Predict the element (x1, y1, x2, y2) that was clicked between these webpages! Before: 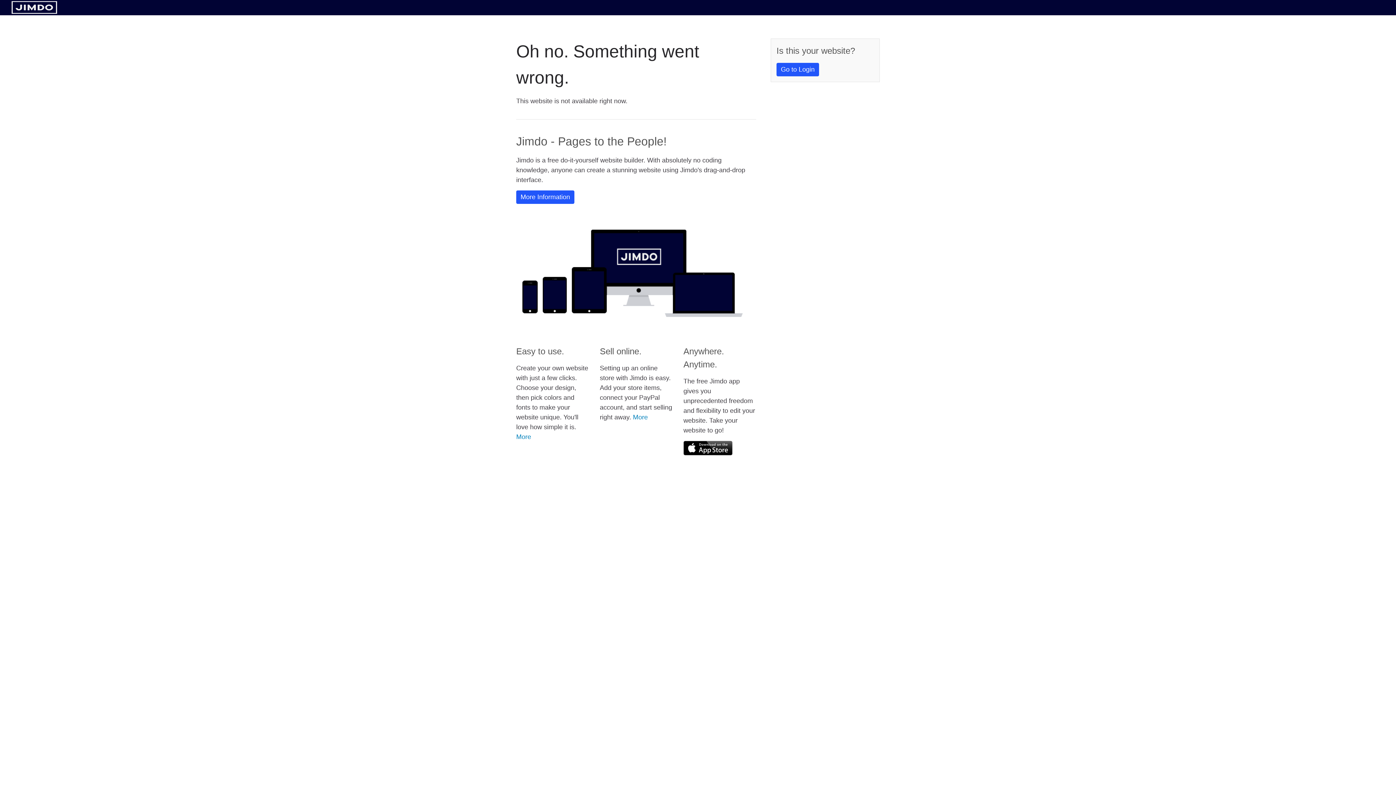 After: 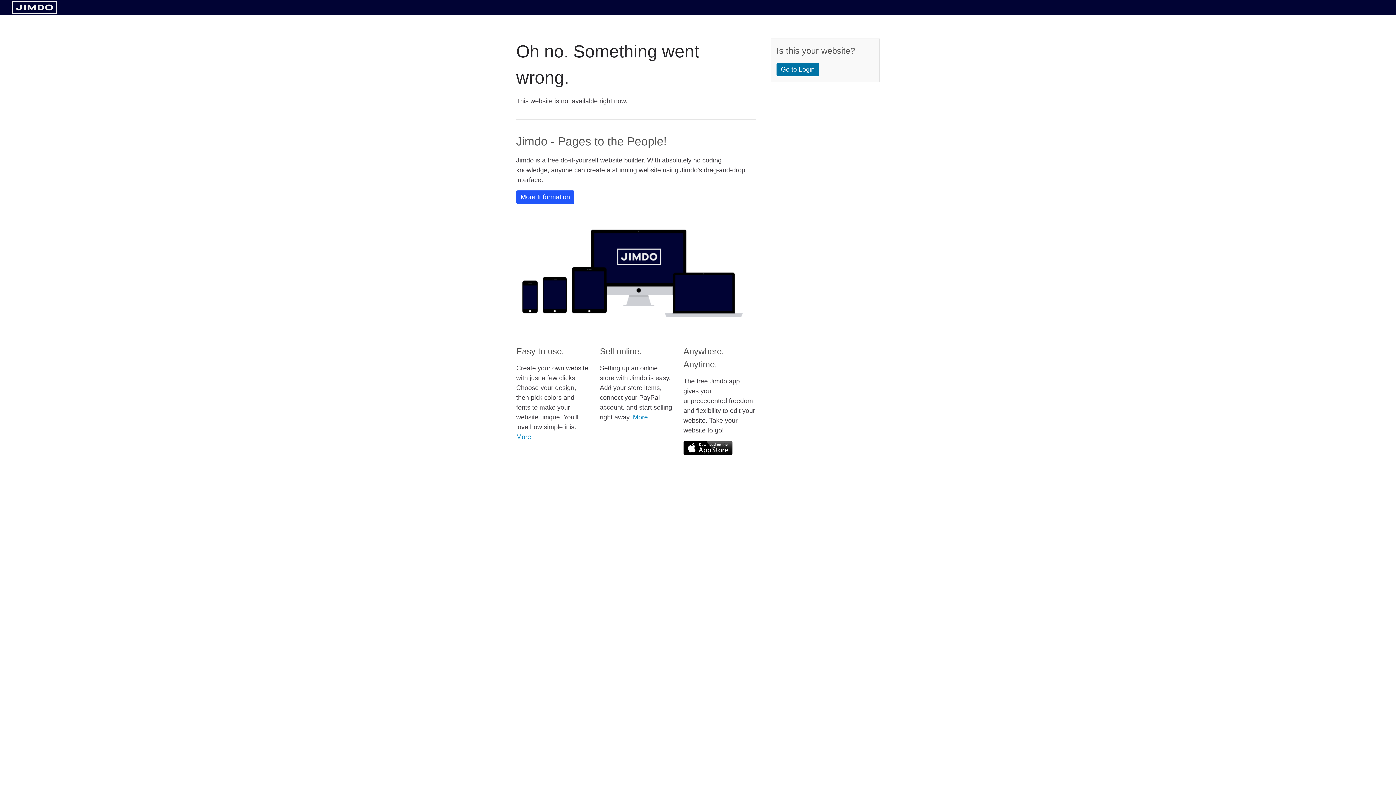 Action: label: Go to Login bbox: (776, 62, 819, 76)